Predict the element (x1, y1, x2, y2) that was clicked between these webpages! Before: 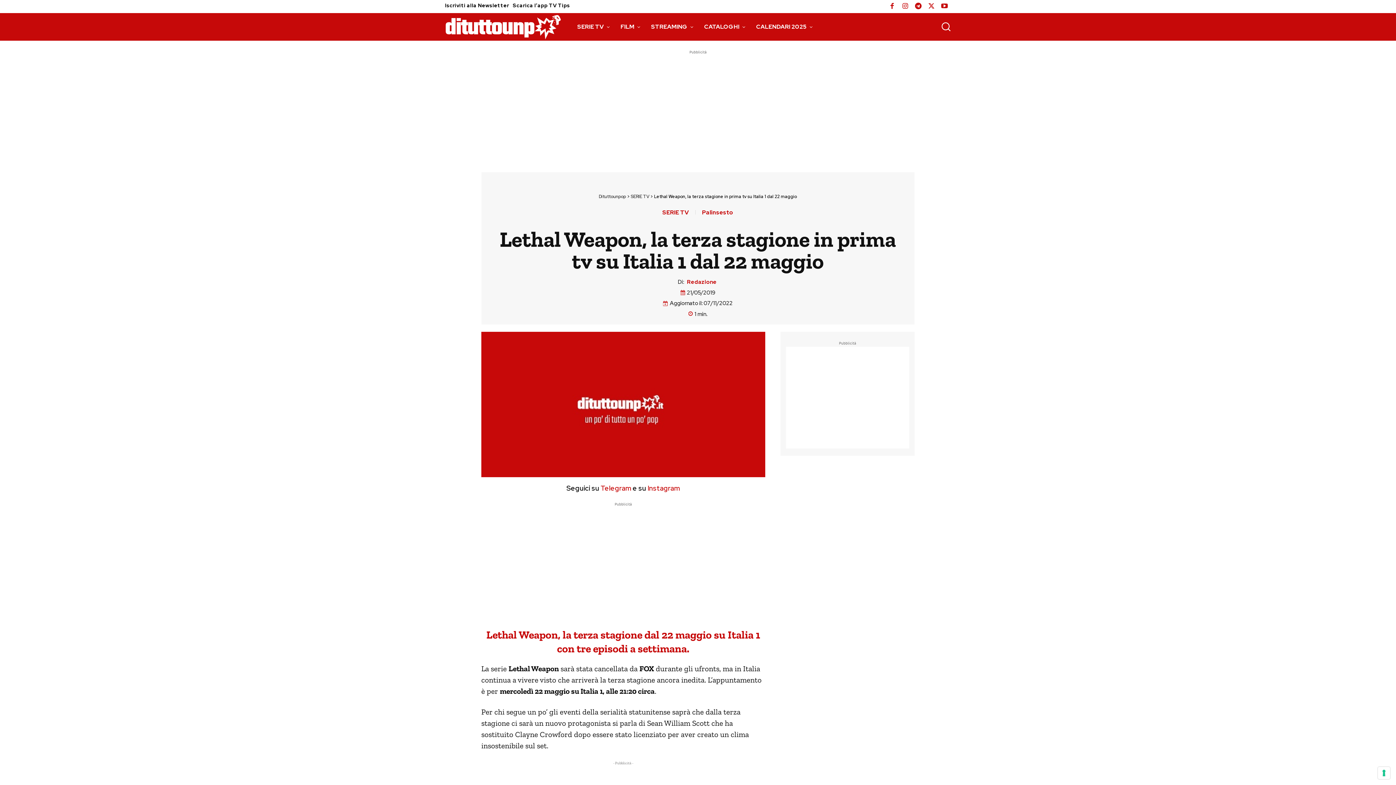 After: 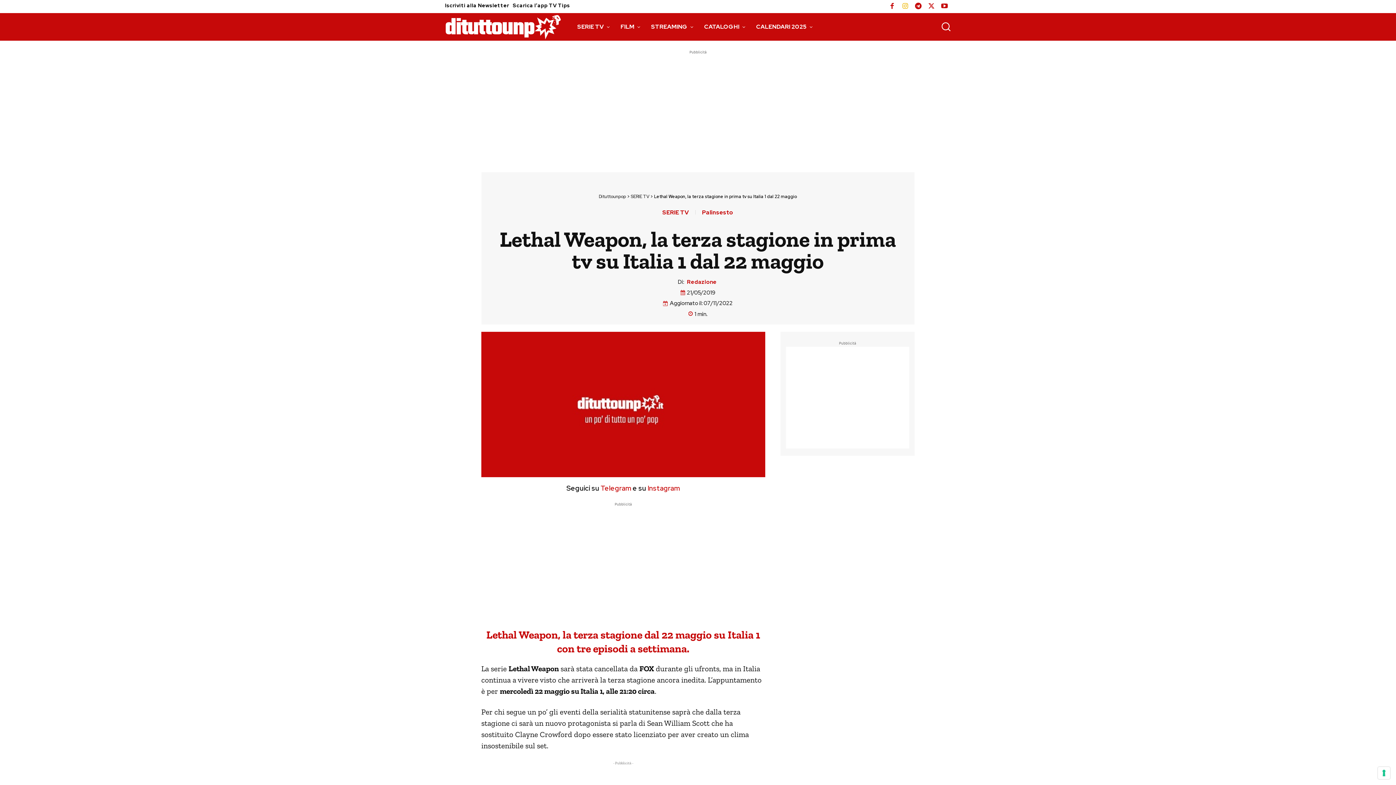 Action: bbox: (898, 0, 912, 13)